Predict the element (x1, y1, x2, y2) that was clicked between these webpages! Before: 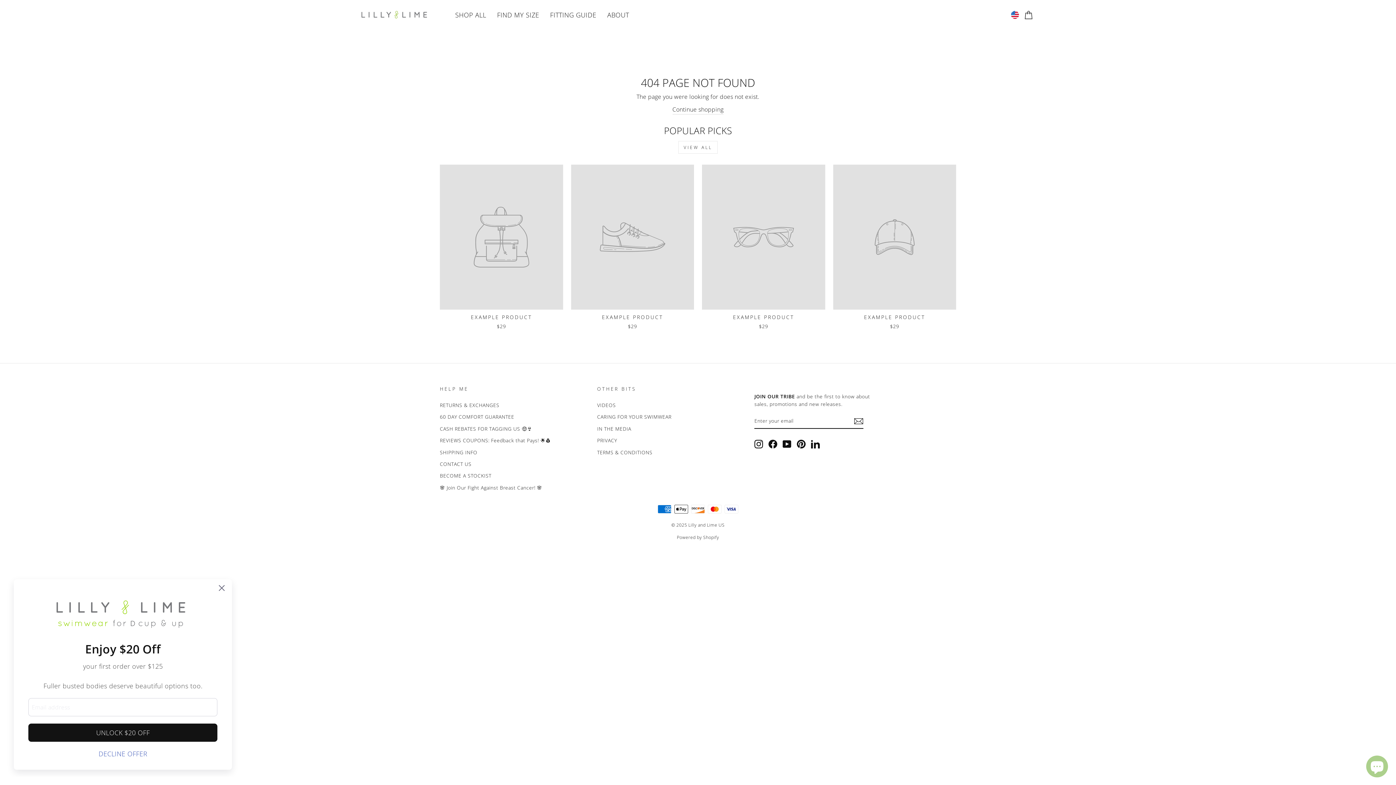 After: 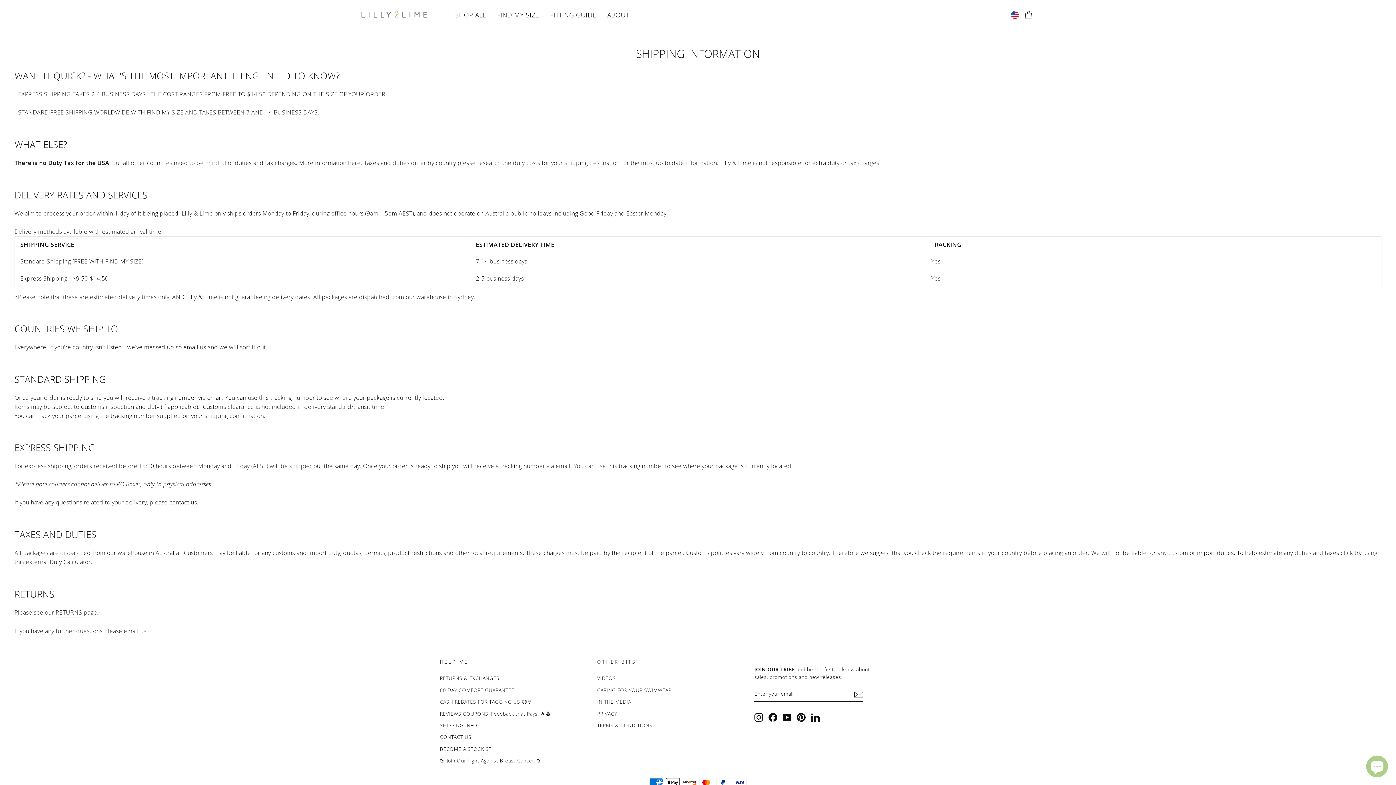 Action: label: SHIPPING INFO bbox: (440, 447, 477, 457)